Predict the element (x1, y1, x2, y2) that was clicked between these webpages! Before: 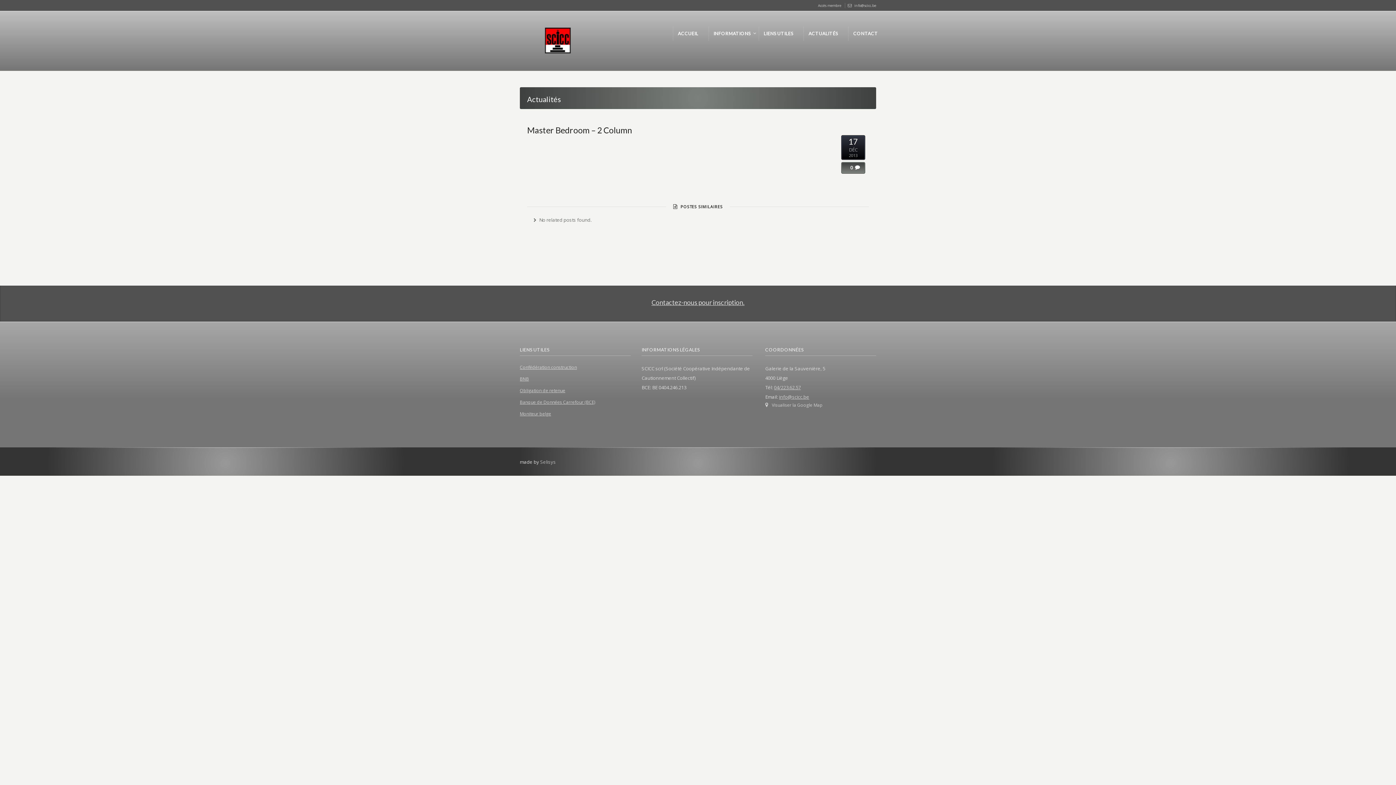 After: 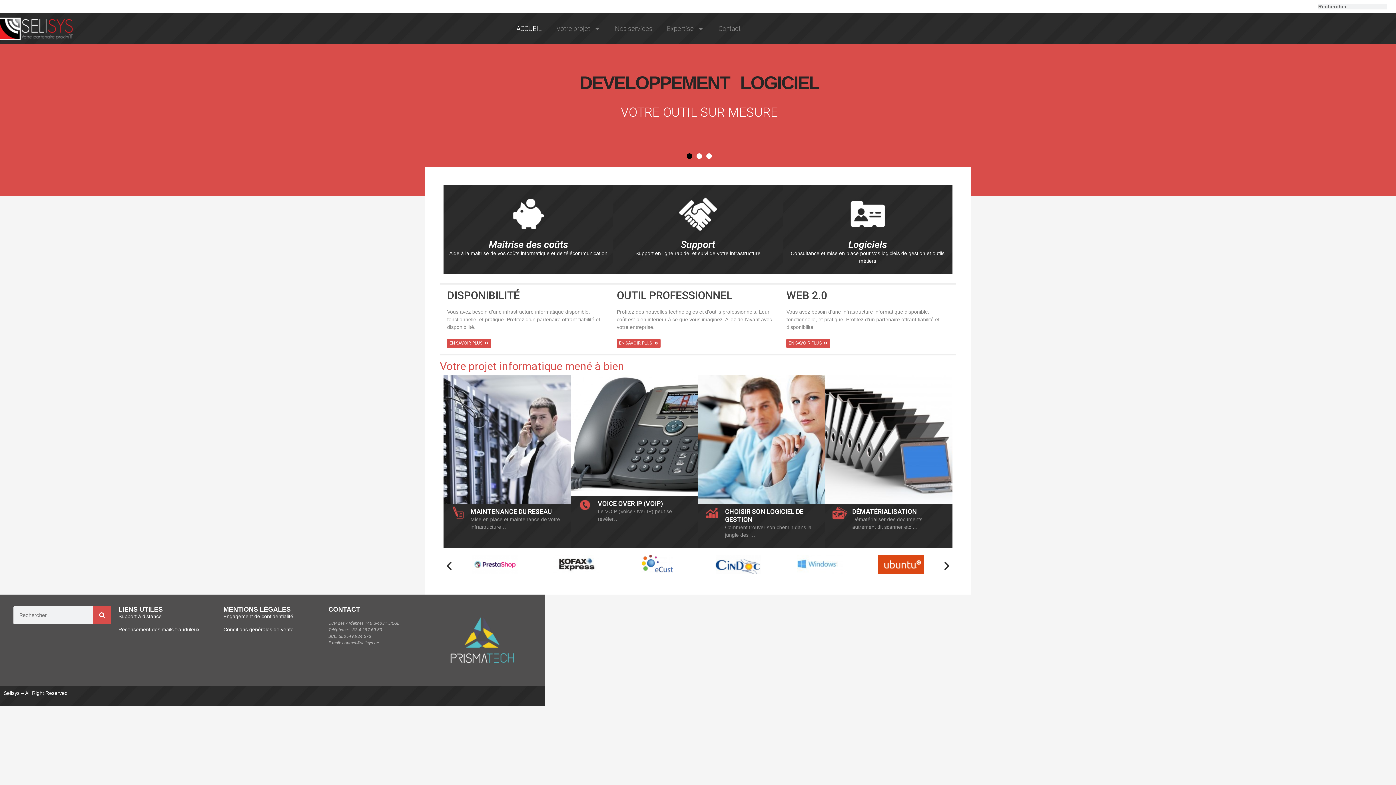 Action: label: Selisys bbox: (540, 458, 556, 465)